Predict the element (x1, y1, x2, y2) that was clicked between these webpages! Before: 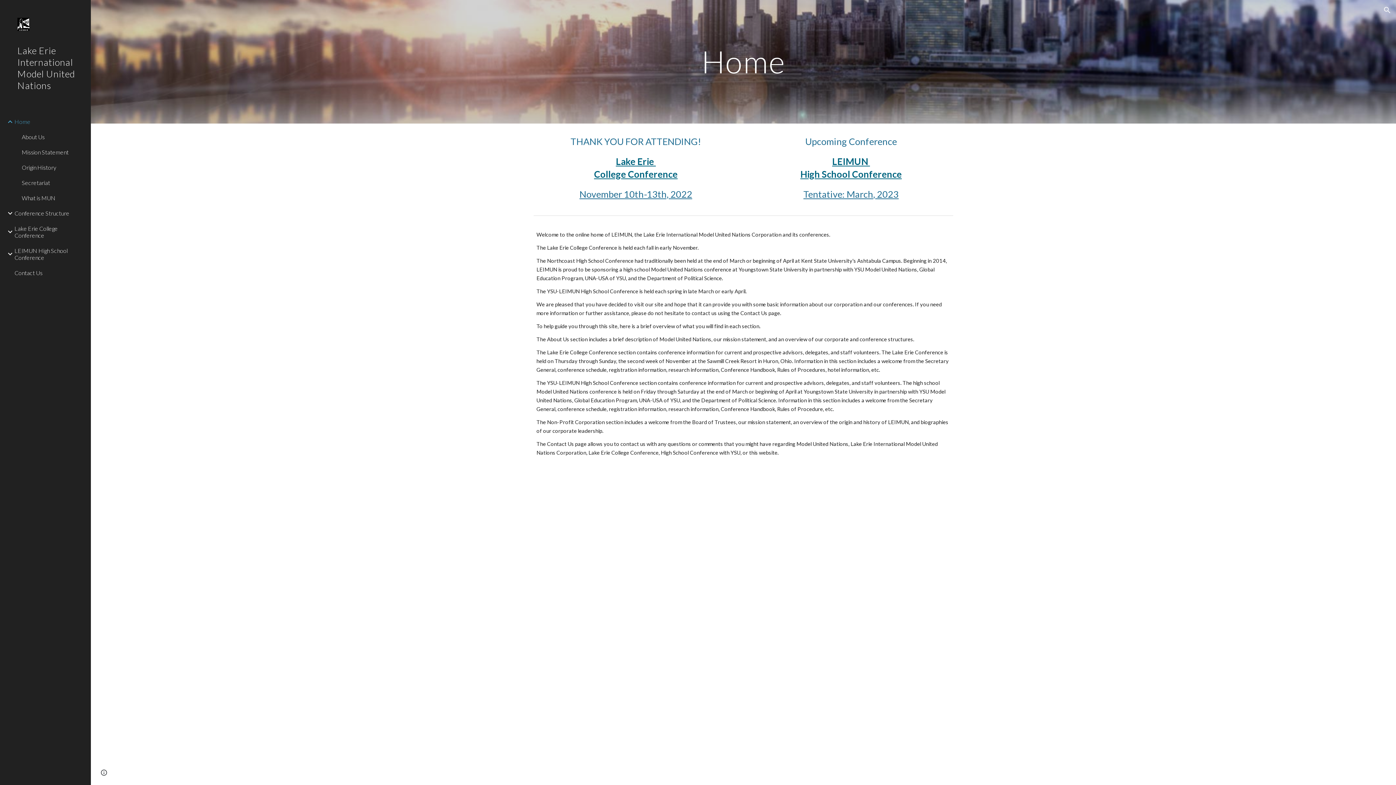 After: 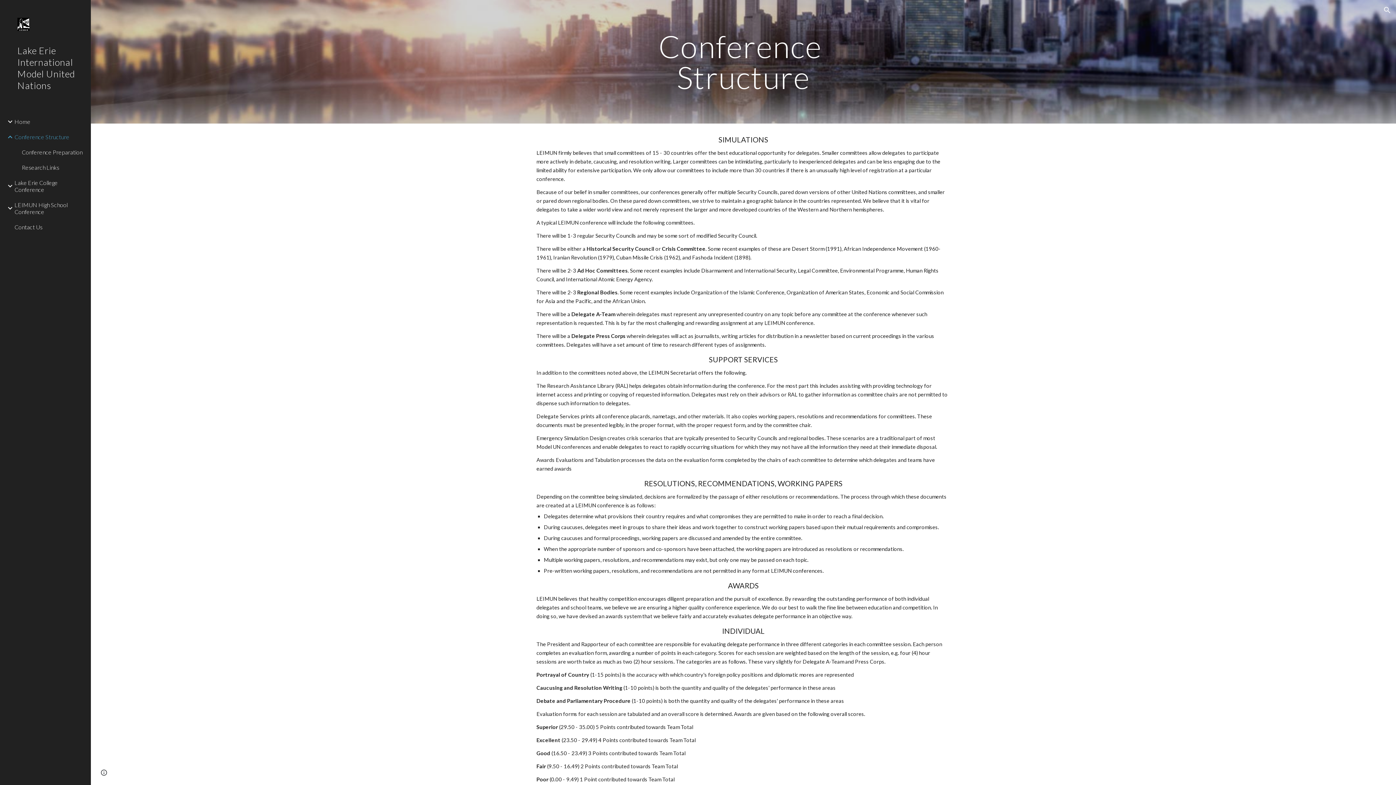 Action: label: Conference Structure bbox: (13, 205, 86, 220)